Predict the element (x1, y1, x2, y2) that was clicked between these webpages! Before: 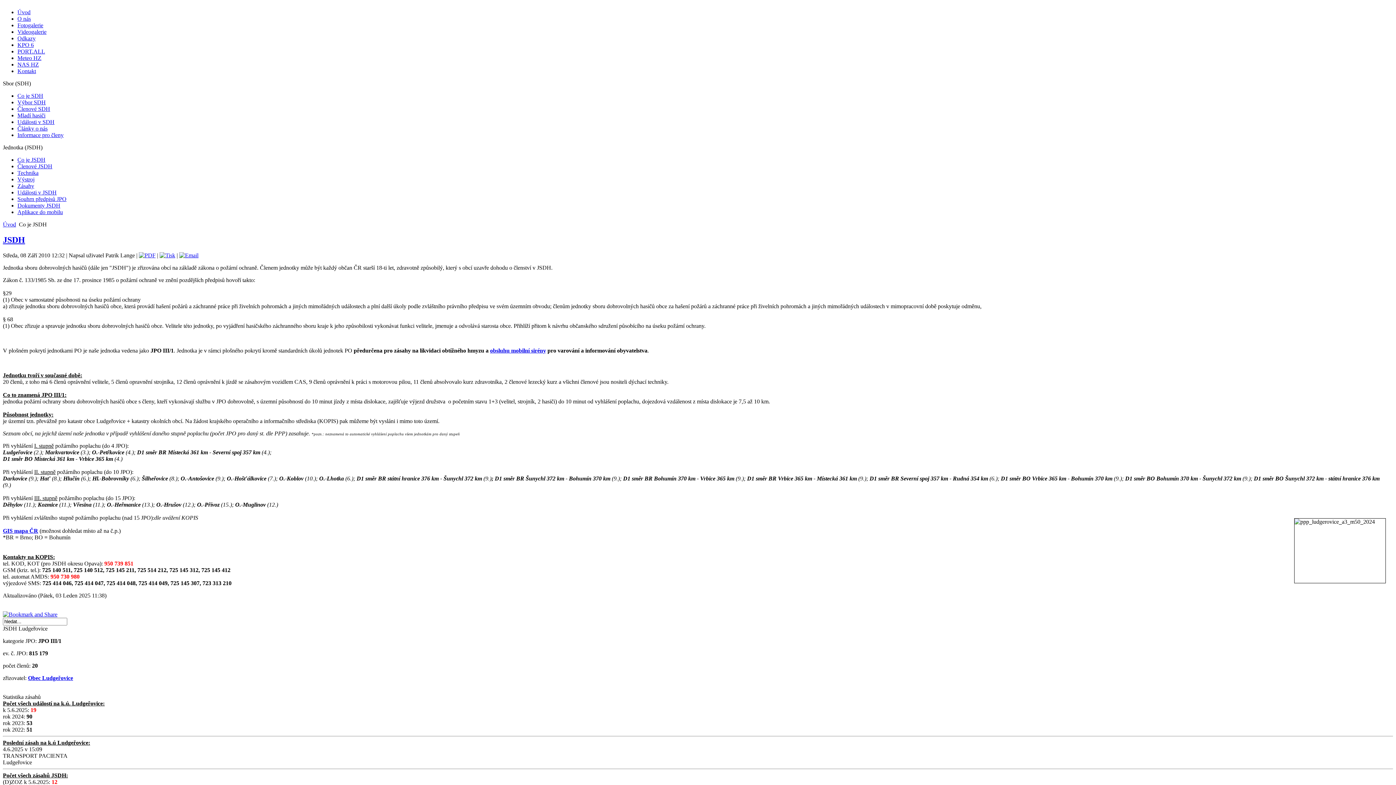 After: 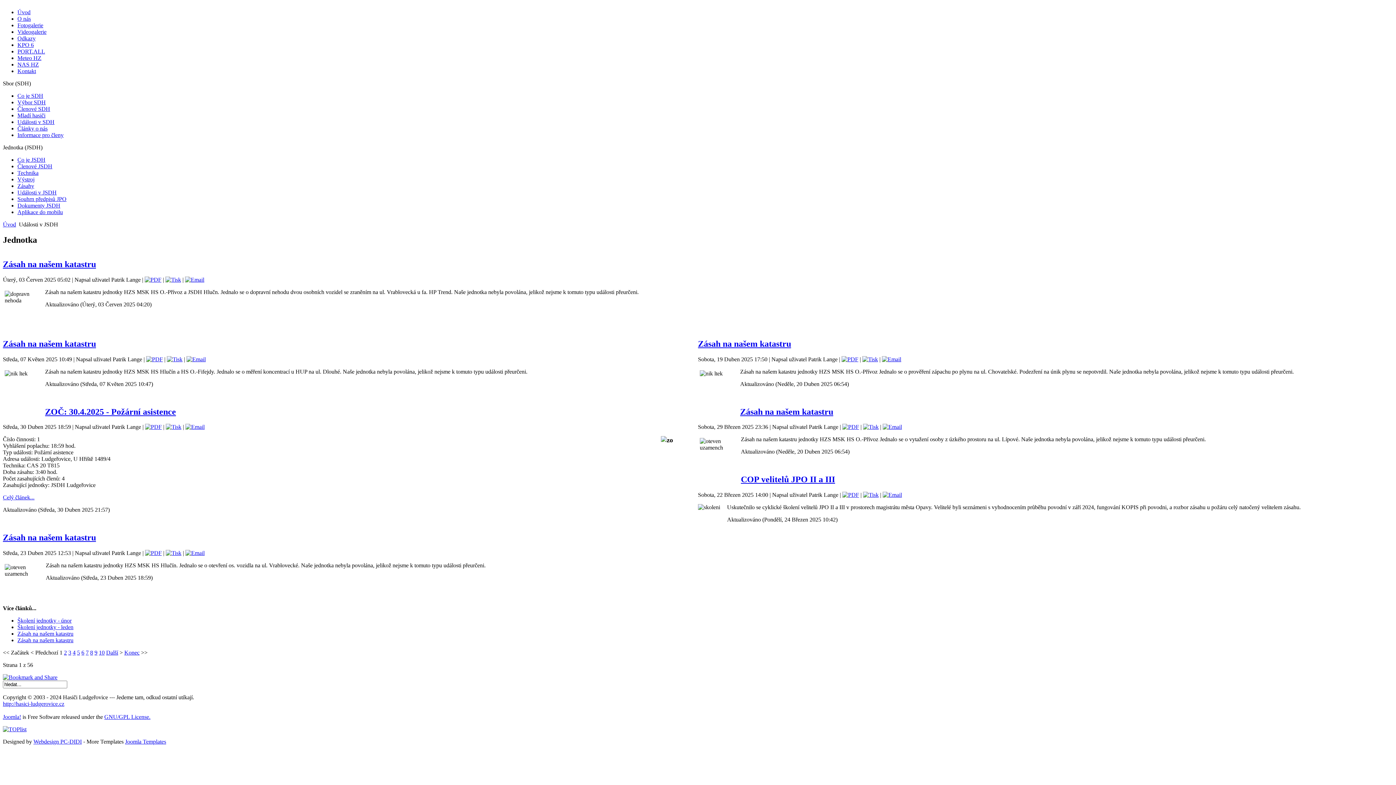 Action: label: Události v JSDH bbox: (17, 189, 56, 195)